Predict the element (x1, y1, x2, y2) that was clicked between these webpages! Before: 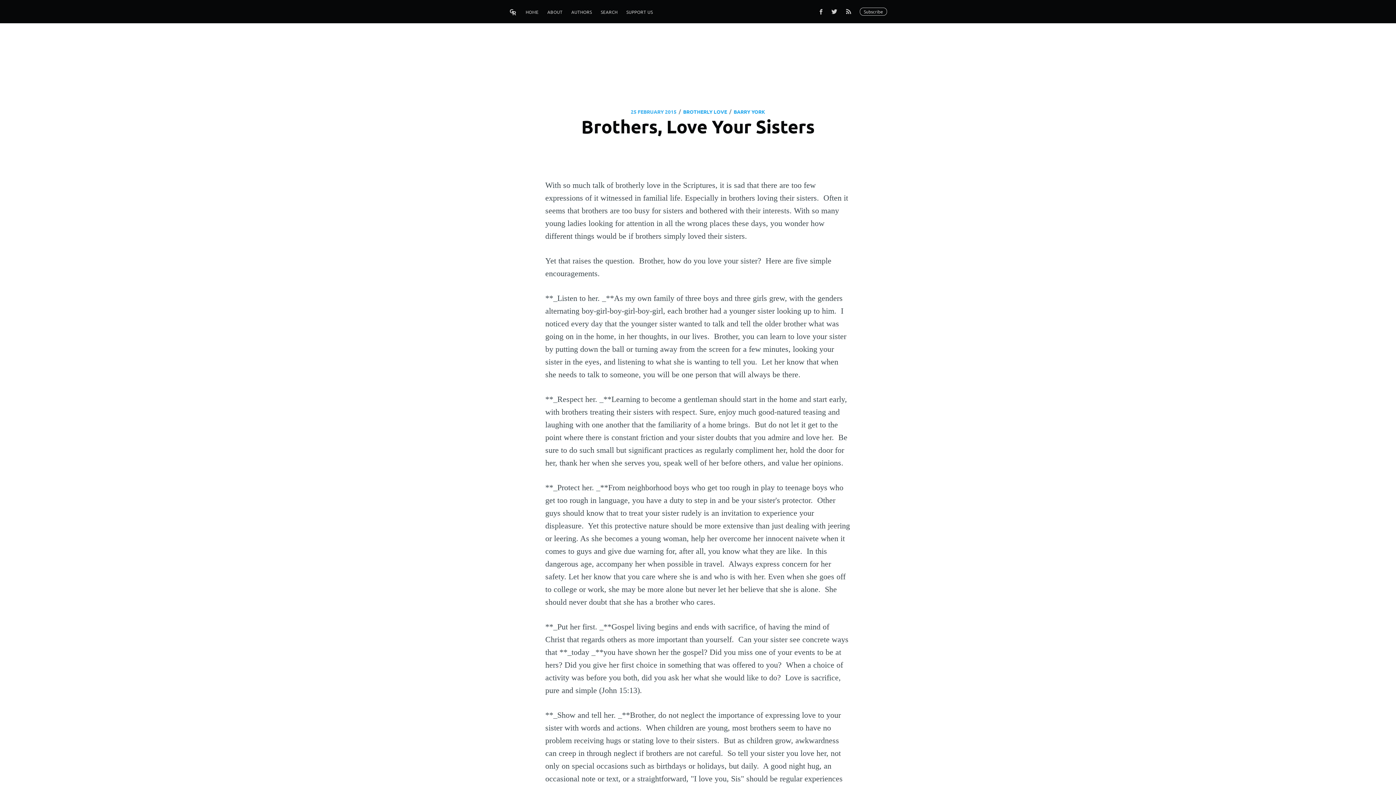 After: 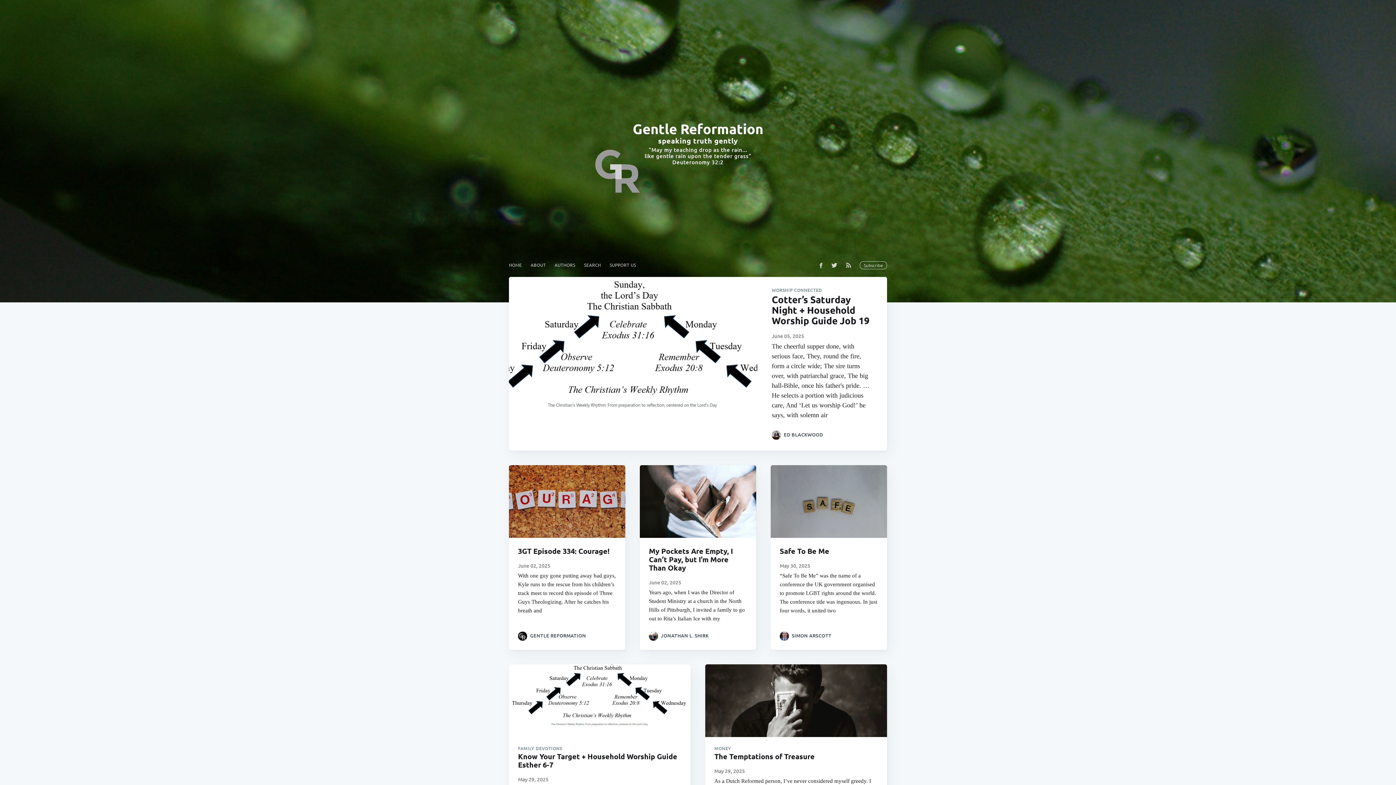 Action: label: HOME bbox: (521, 5, 543, 19)